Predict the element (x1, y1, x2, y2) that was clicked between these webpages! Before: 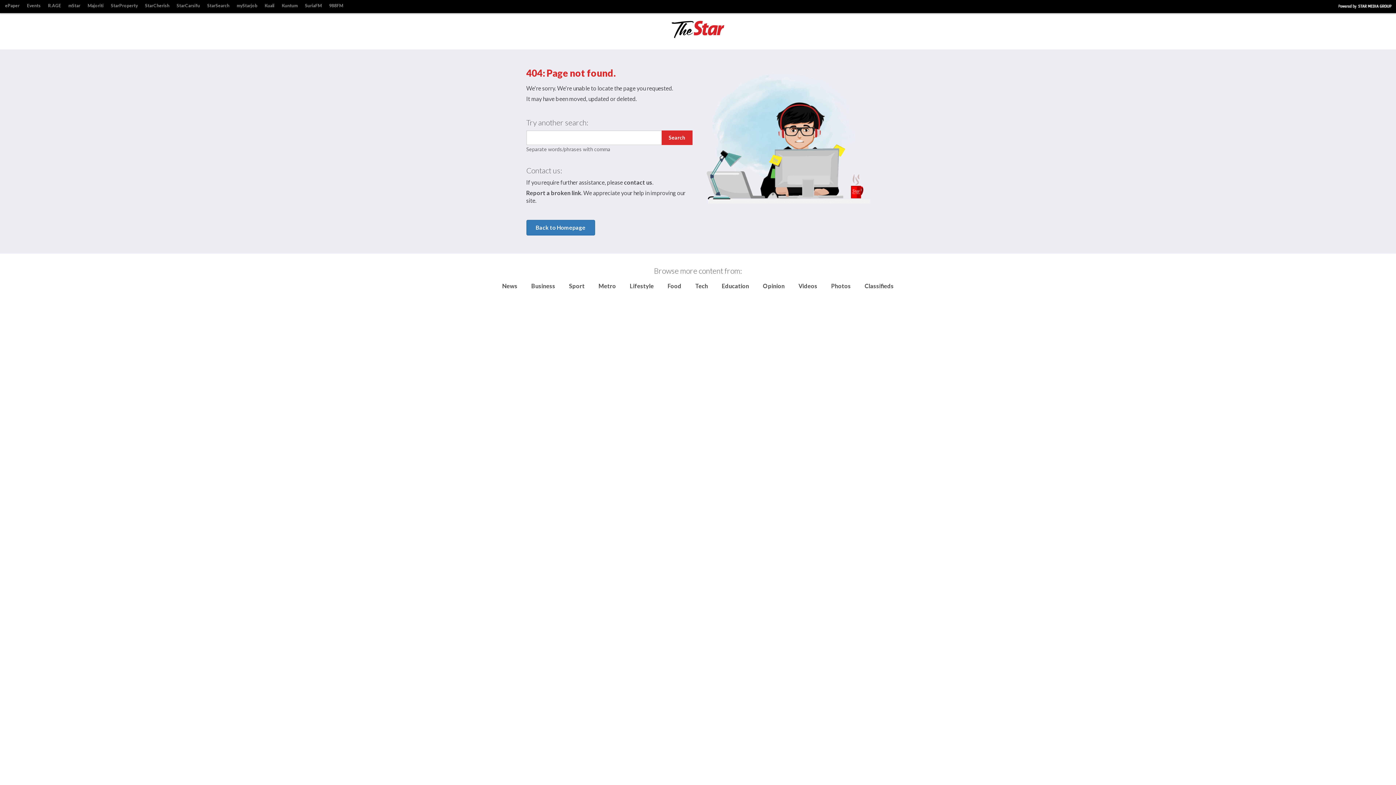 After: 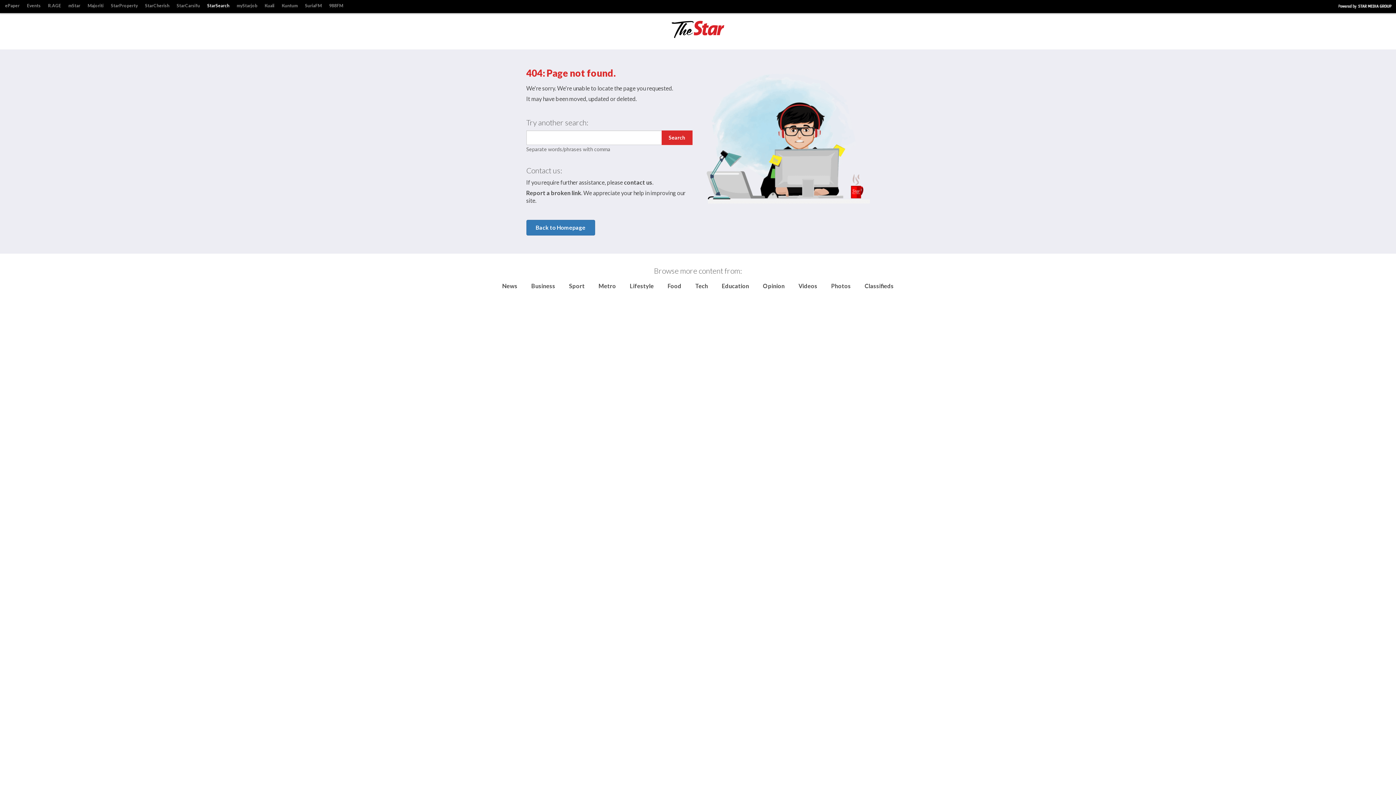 Action: label: StarSearch bbox: (203, 1, 233, 10)